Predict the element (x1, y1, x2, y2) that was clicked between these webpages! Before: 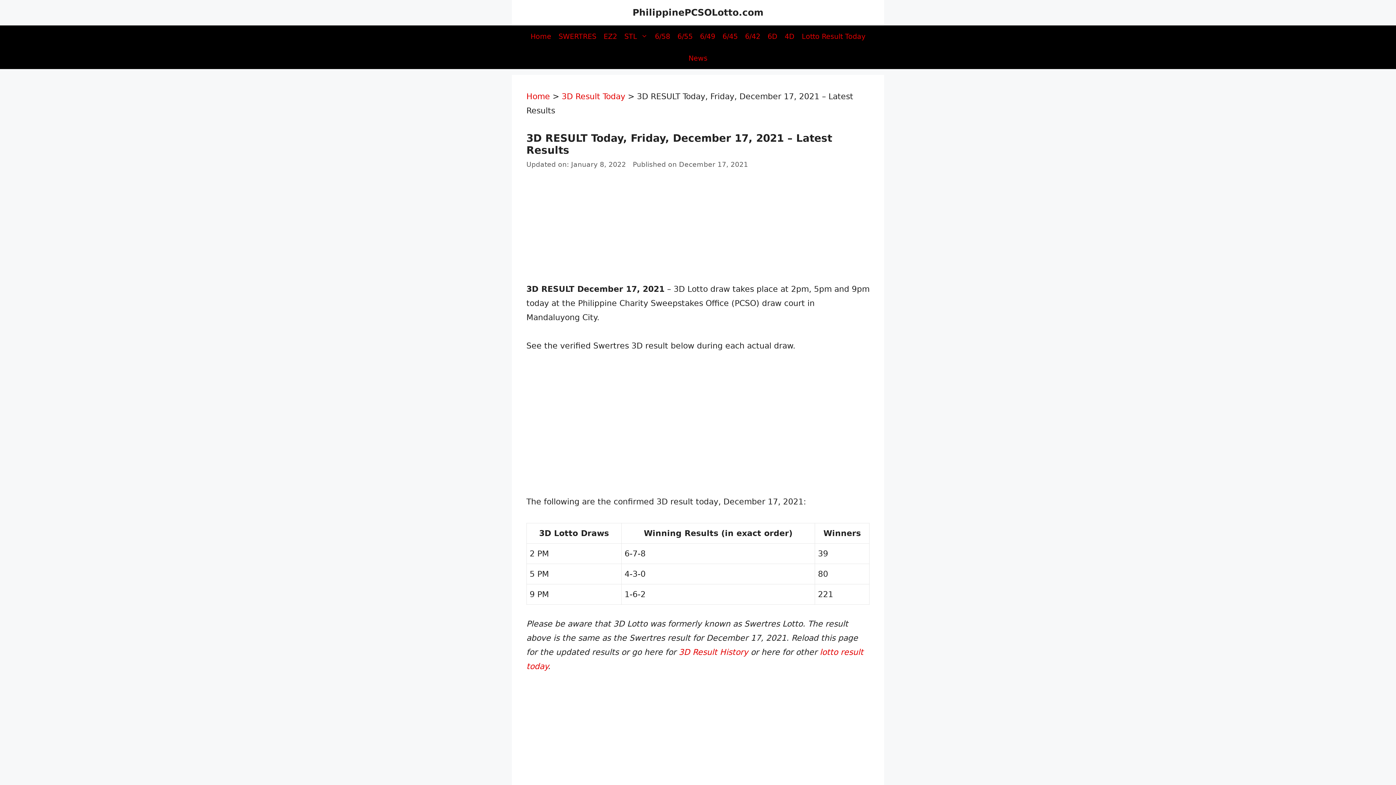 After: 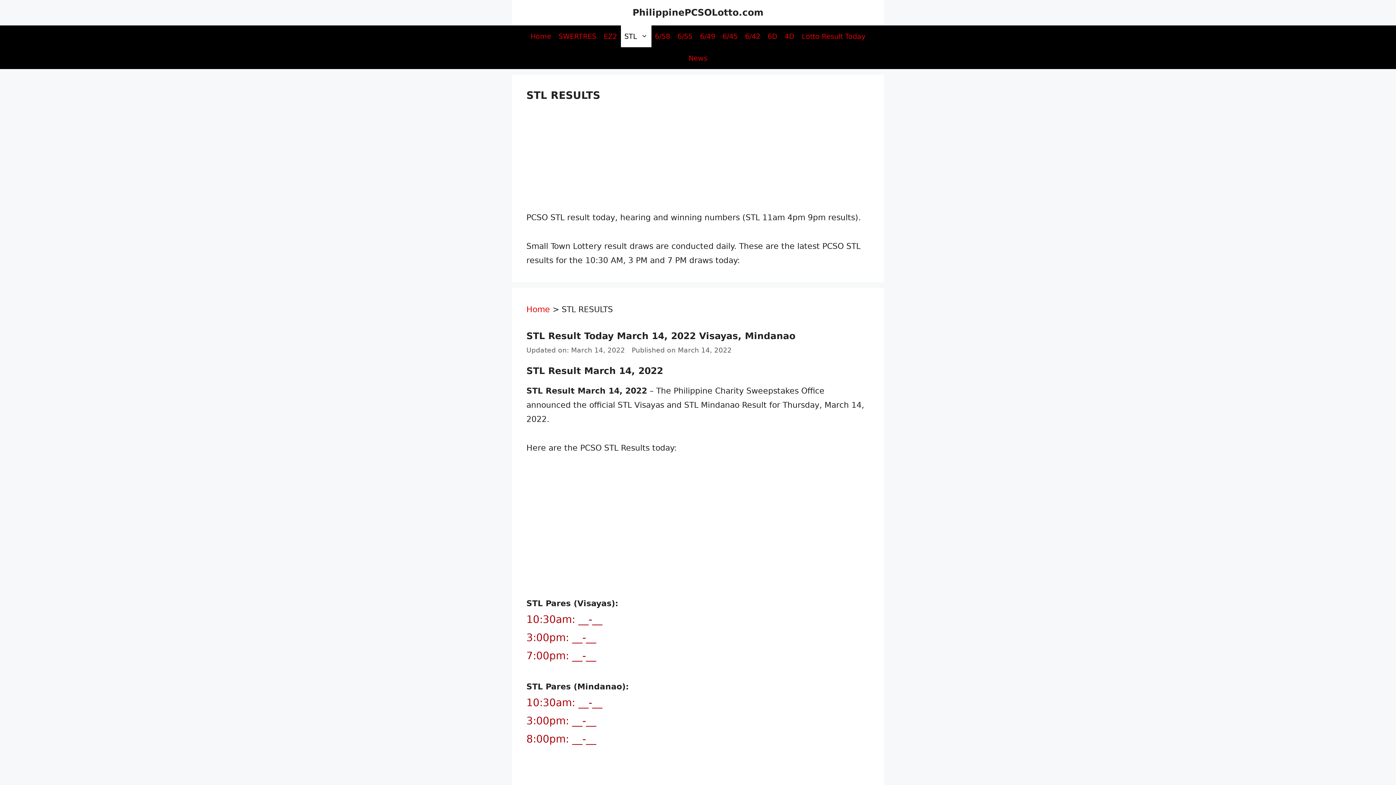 Action: bbox: (620, 25, 651, 47) label: STL